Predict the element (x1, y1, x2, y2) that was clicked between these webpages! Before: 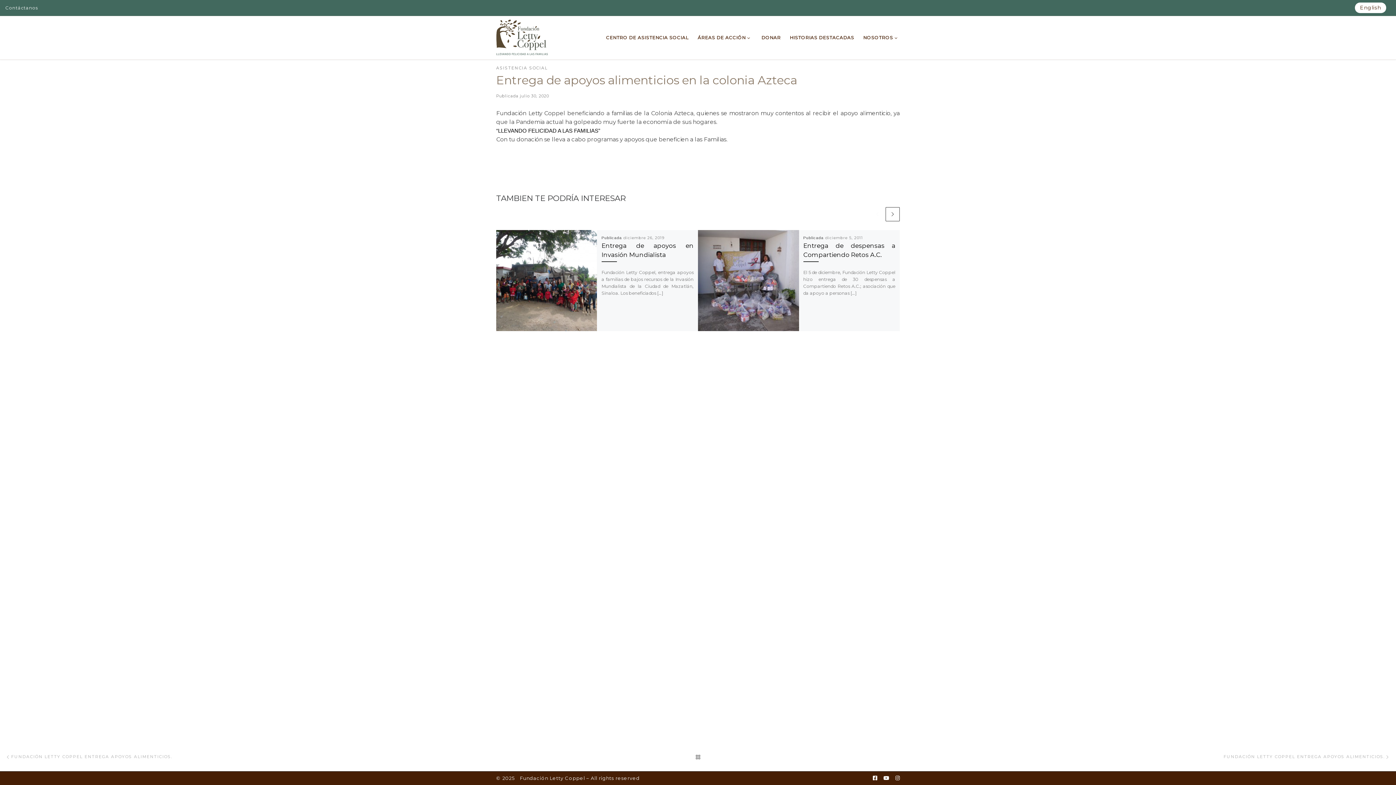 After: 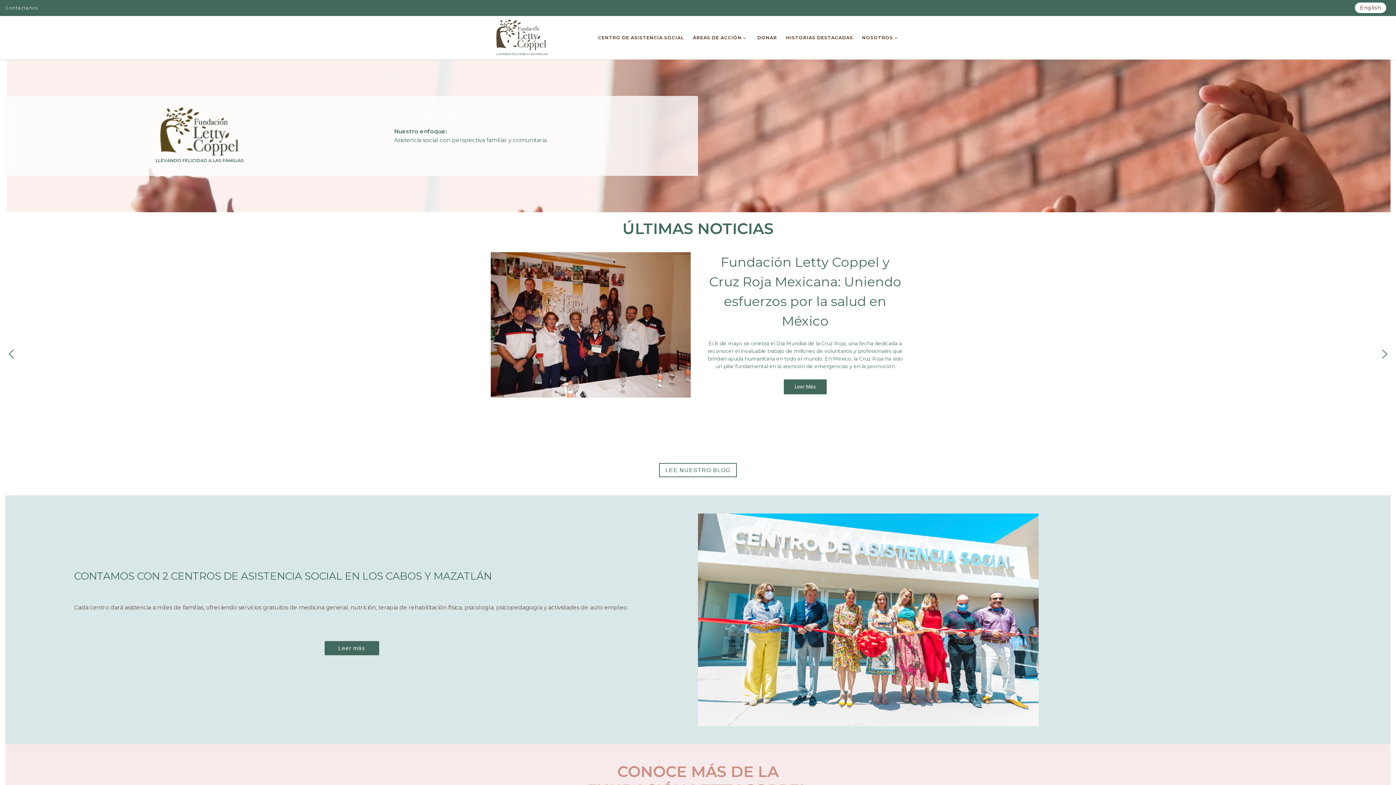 Action: label: Fundación Letty Coppel | Fundación Letty Coppel bbox: (496, 29, 548, 43)